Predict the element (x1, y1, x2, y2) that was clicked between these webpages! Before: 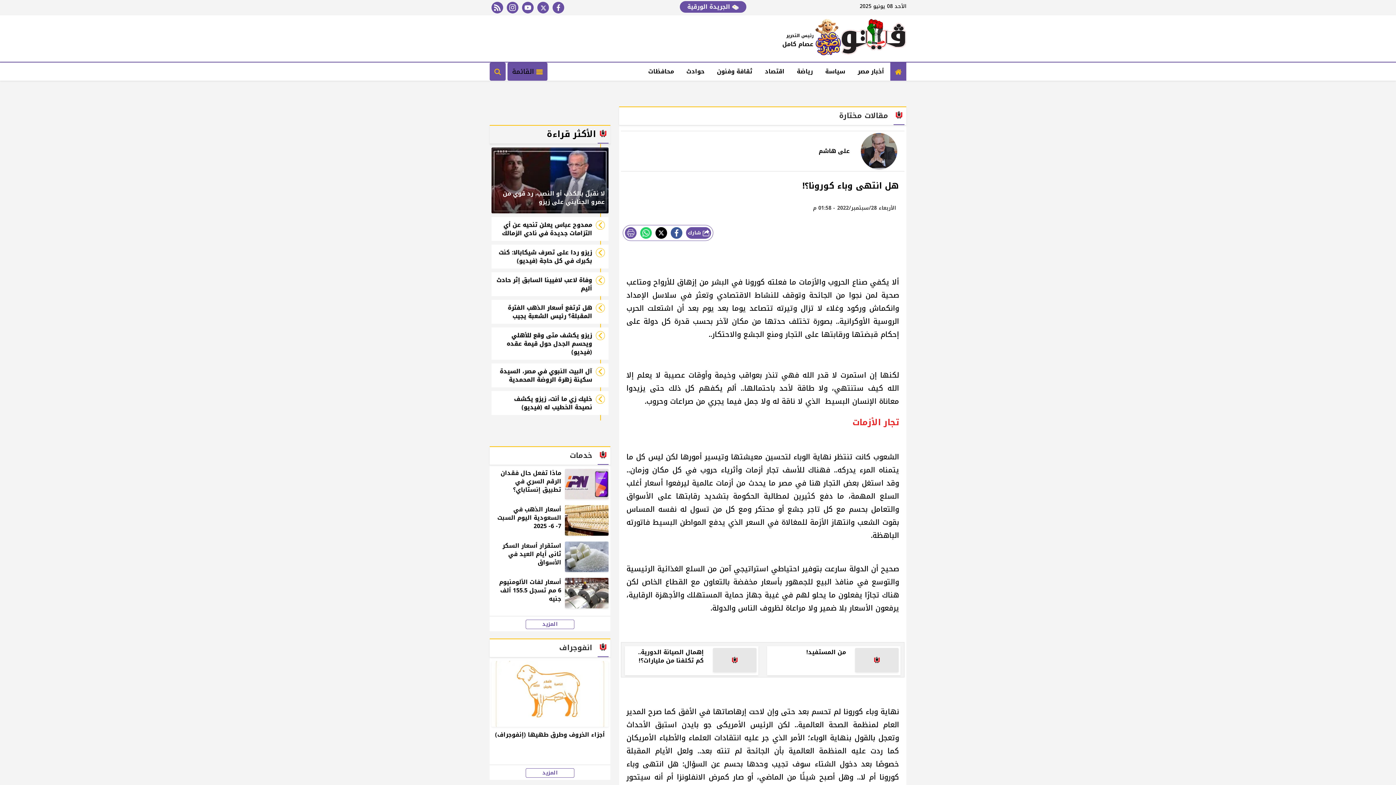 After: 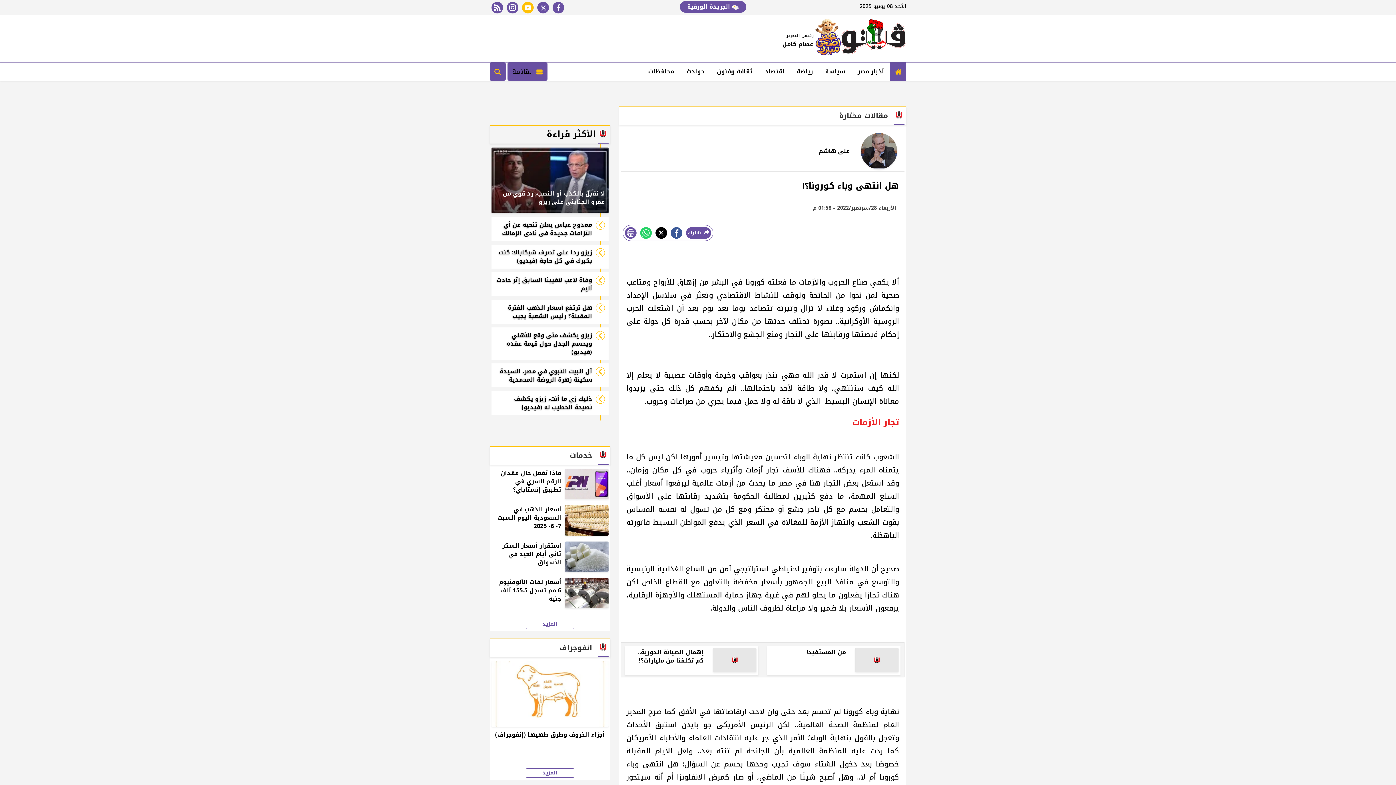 Action: bbox: (522, 1, 533, 13) label: youtube